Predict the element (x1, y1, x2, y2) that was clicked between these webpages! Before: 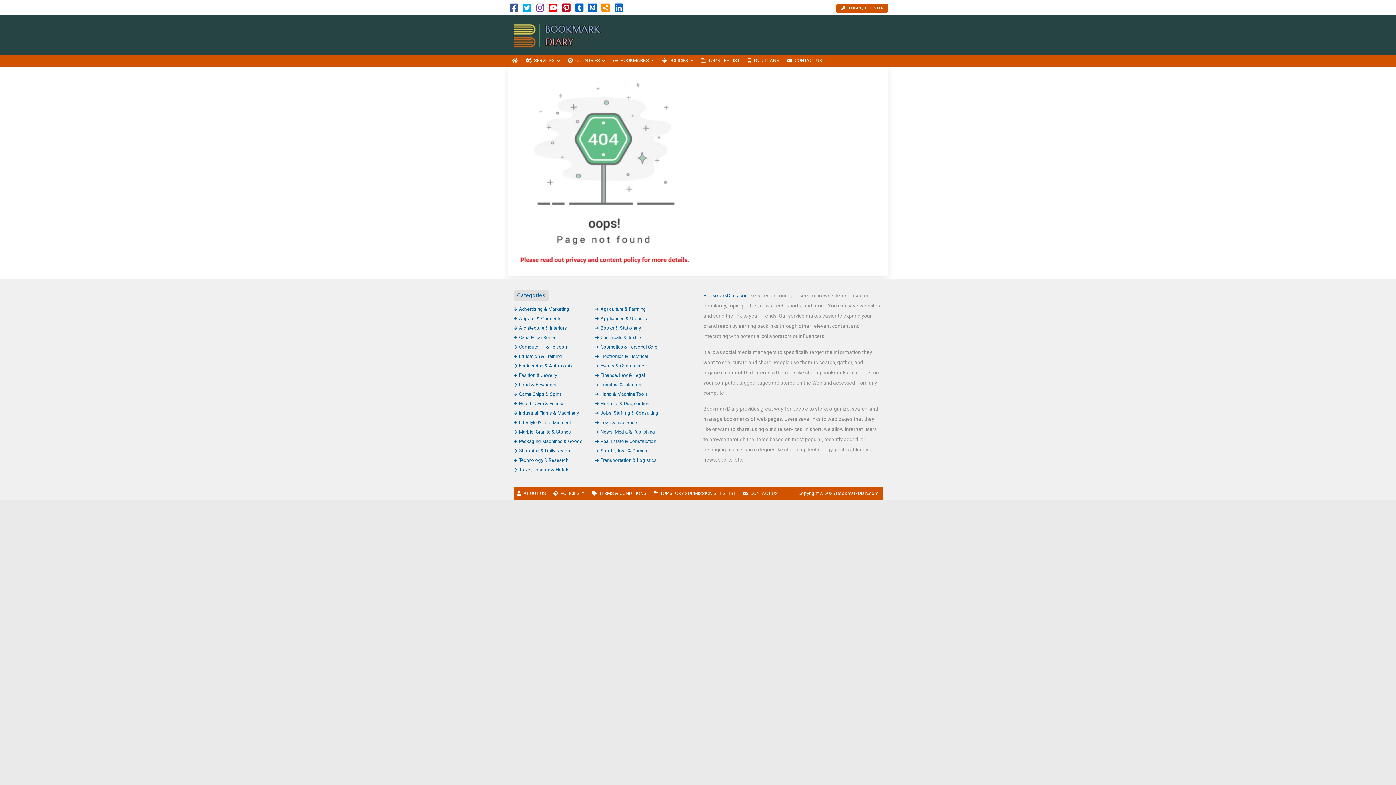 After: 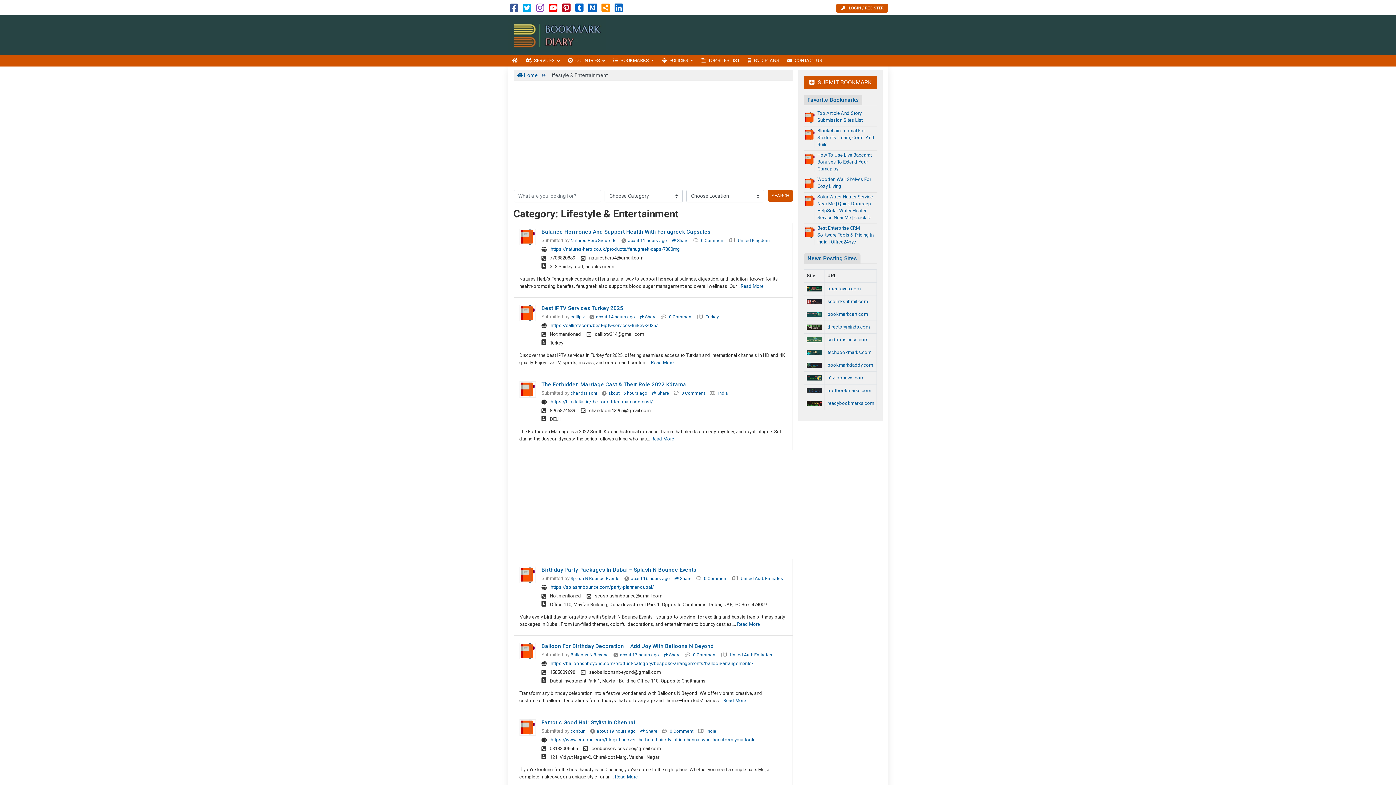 Action: bbox: (513, 419, 571, 425) label: Lifestyle & Entertainment